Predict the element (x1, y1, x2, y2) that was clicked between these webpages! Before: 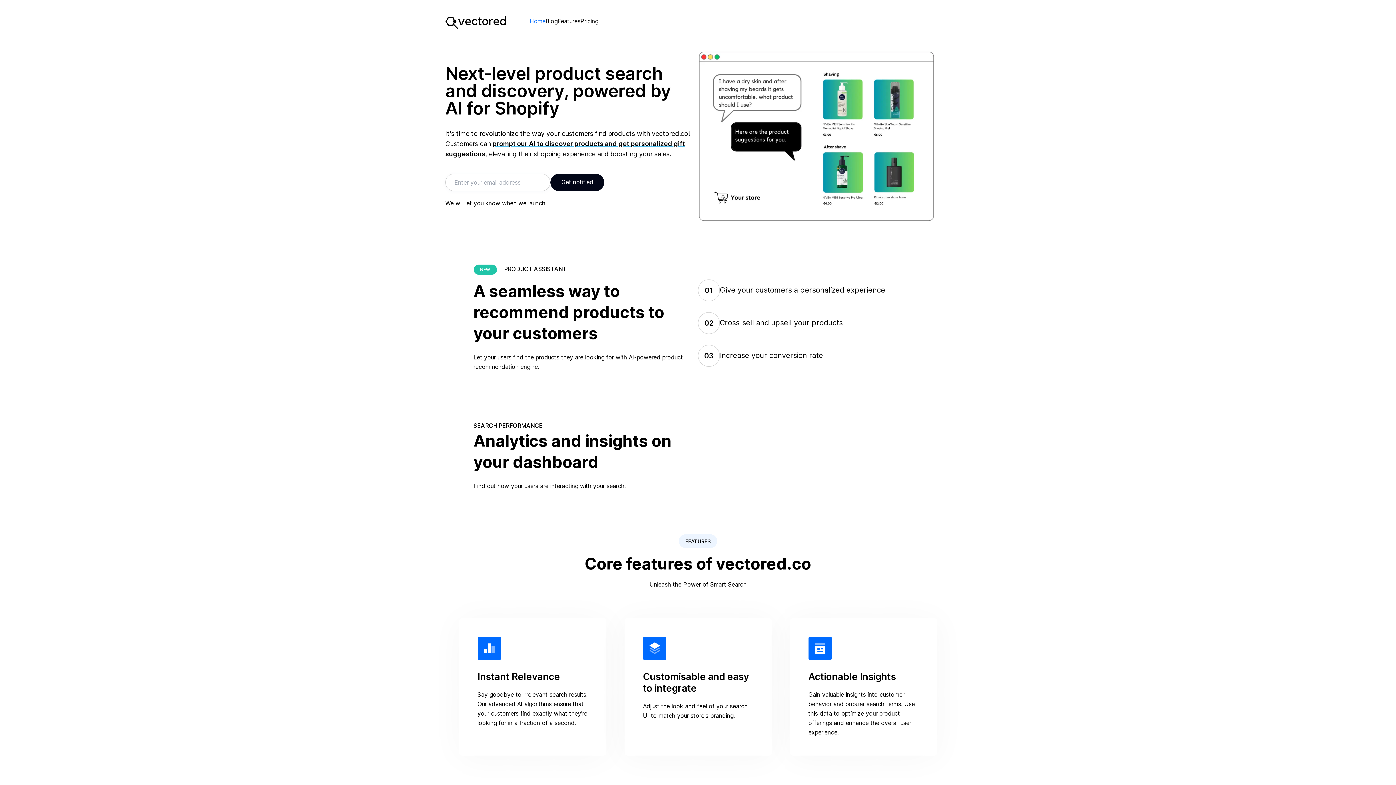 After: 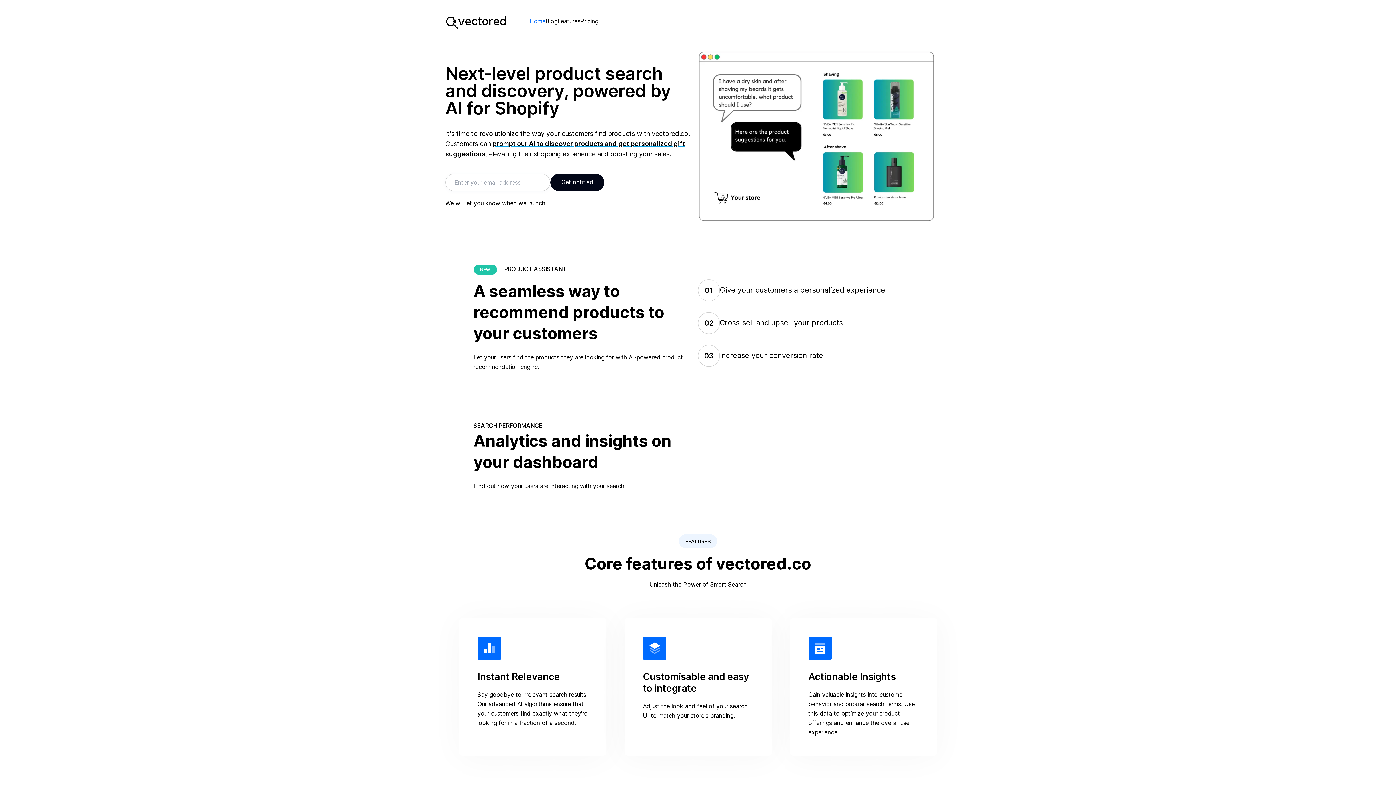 Action: bbox: (445, 10, 510, 32)